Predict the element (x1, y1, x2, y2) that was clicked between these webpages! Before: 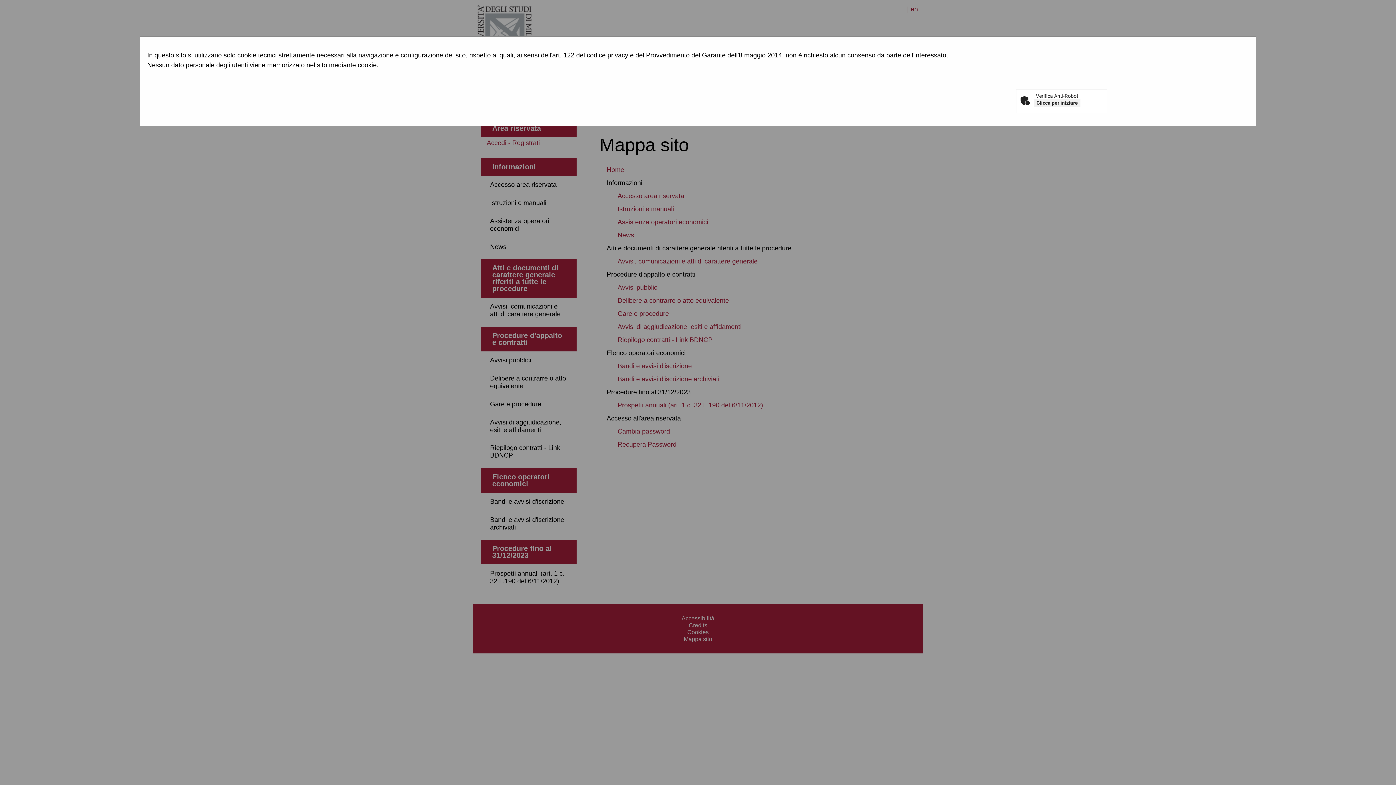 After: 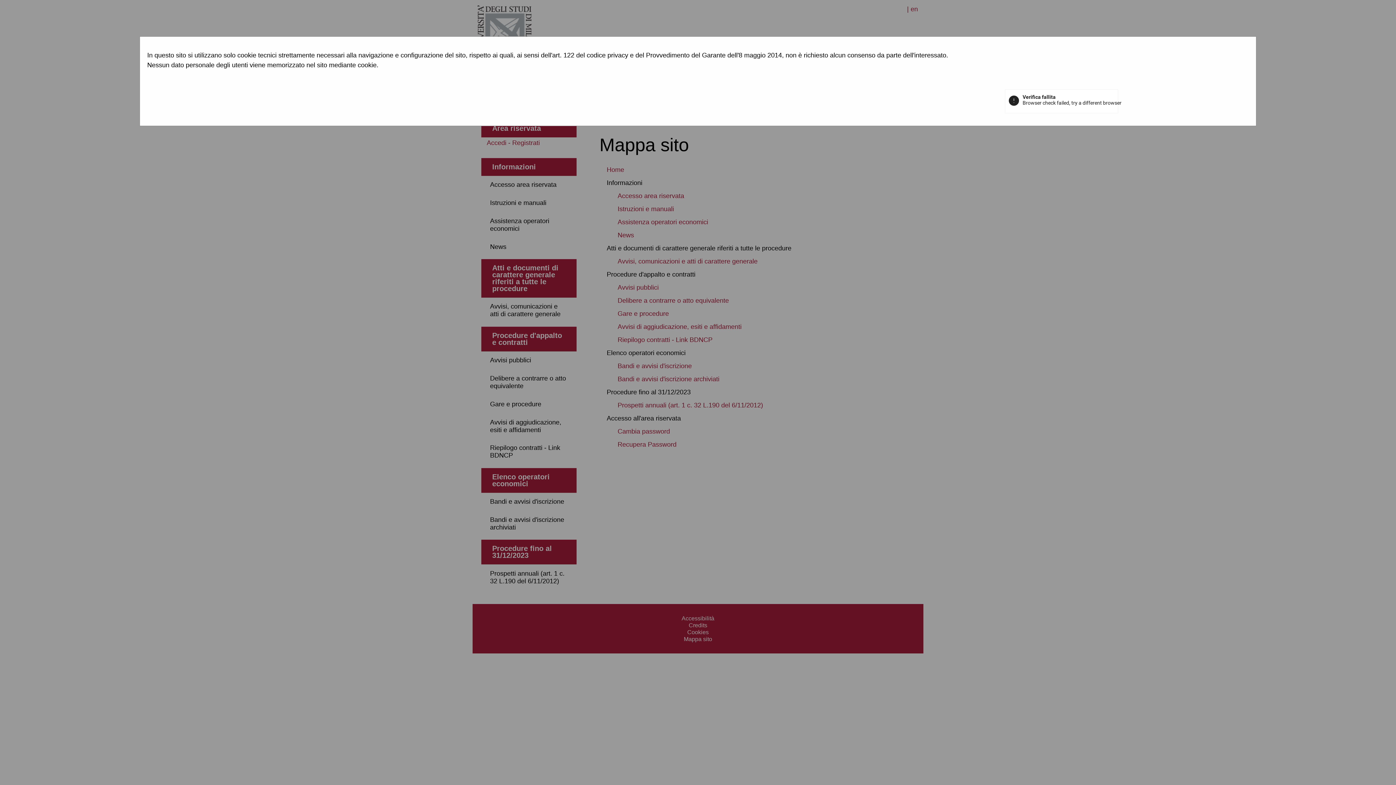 Action: label: Clicca per iniziare bbox: (1034, 98, 1080, 106)